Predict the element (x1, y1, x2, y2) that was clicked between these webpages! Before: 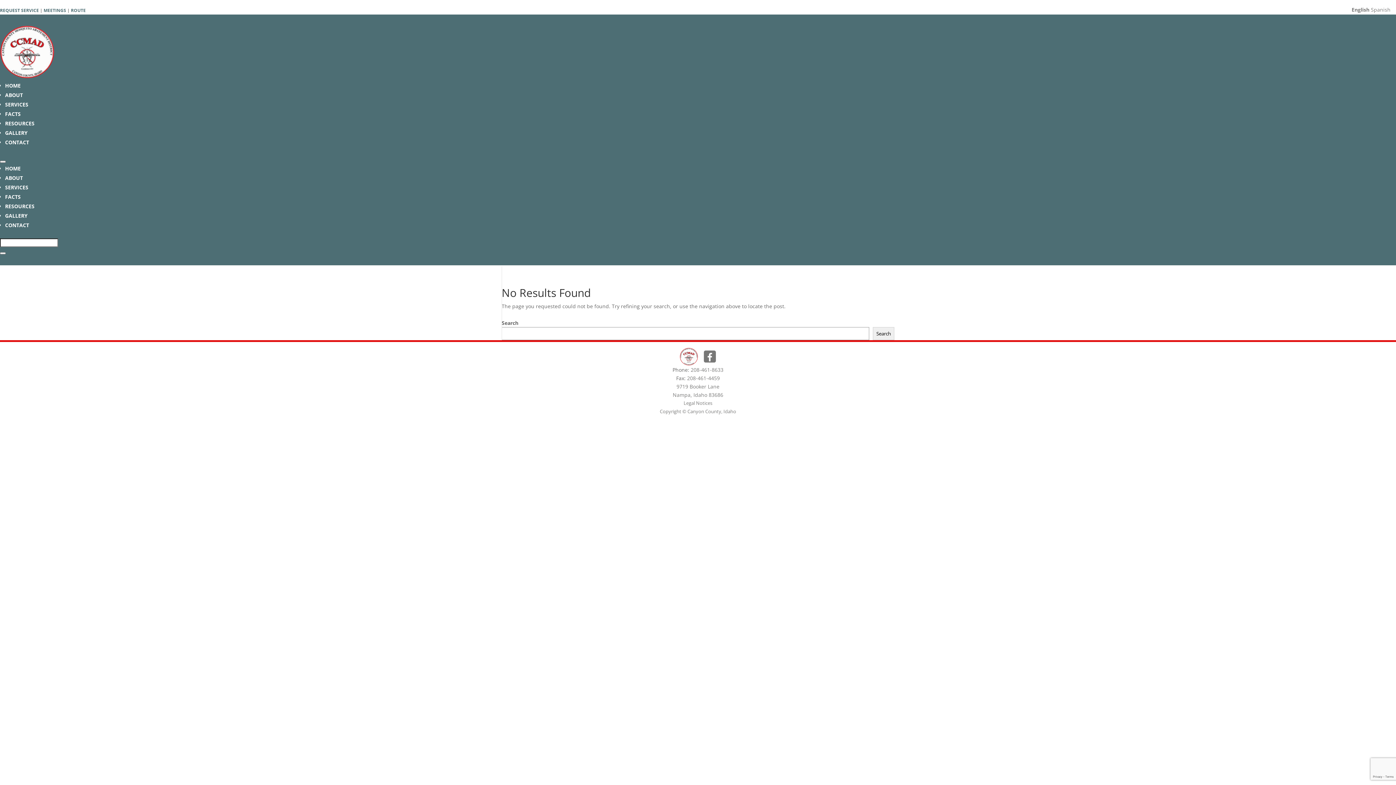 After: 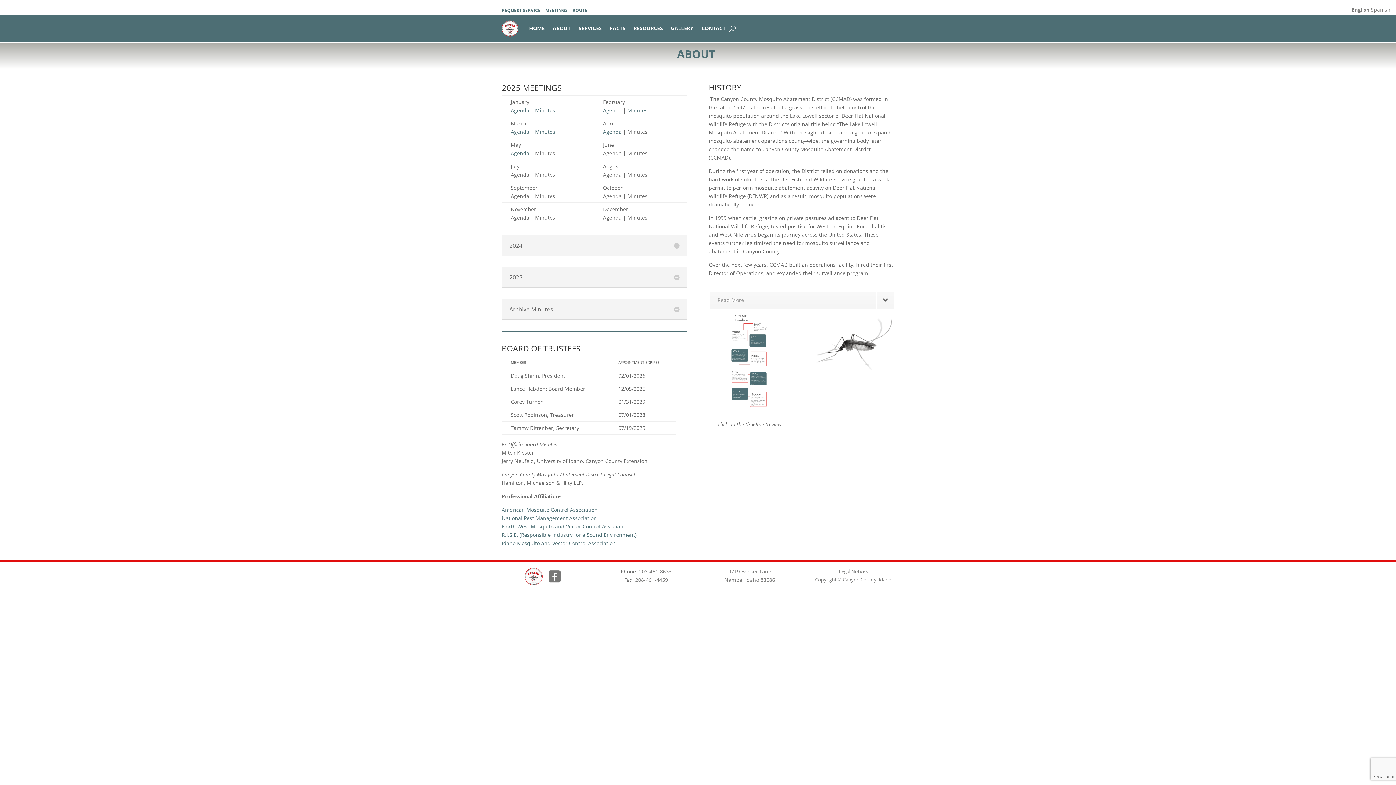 Action: label: ABOUT bbox: (5, 91, 22, 98)